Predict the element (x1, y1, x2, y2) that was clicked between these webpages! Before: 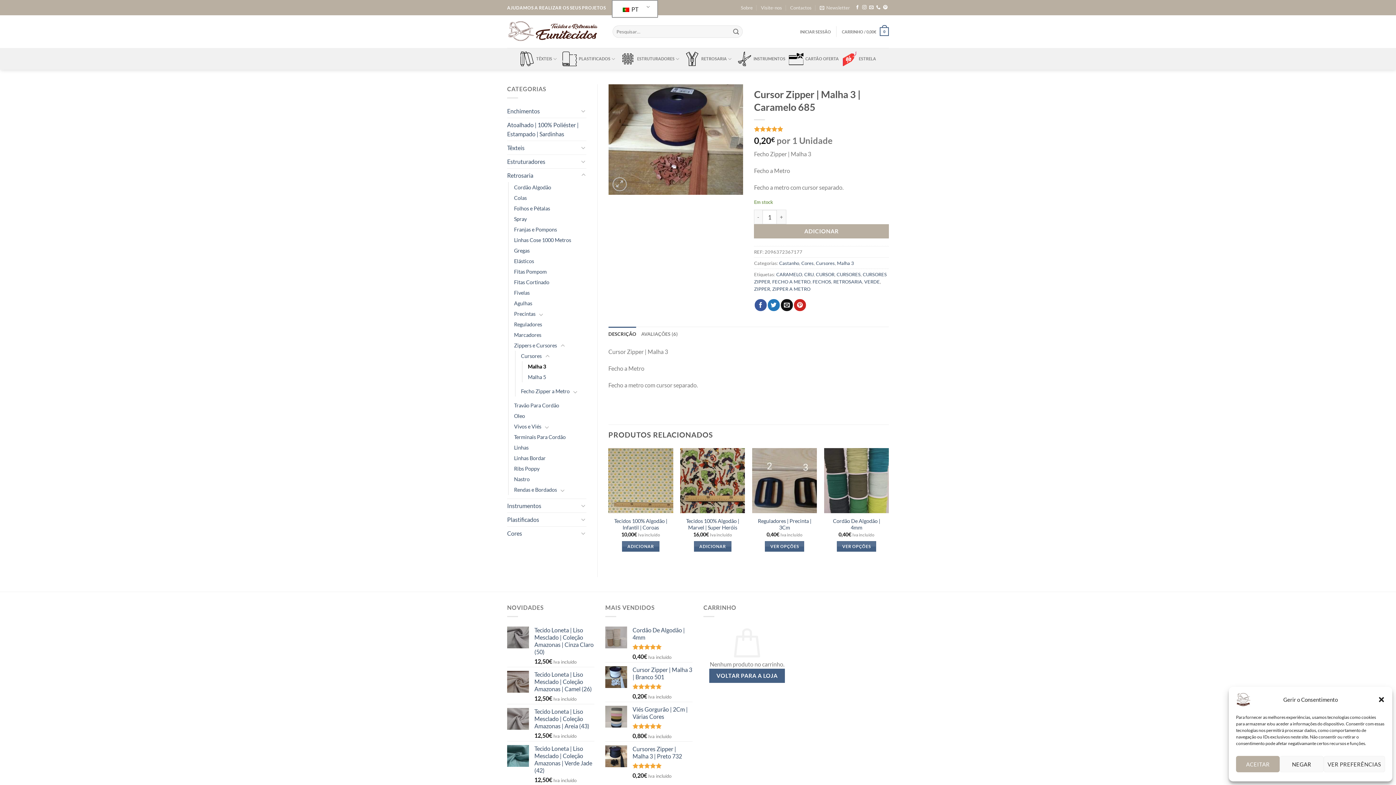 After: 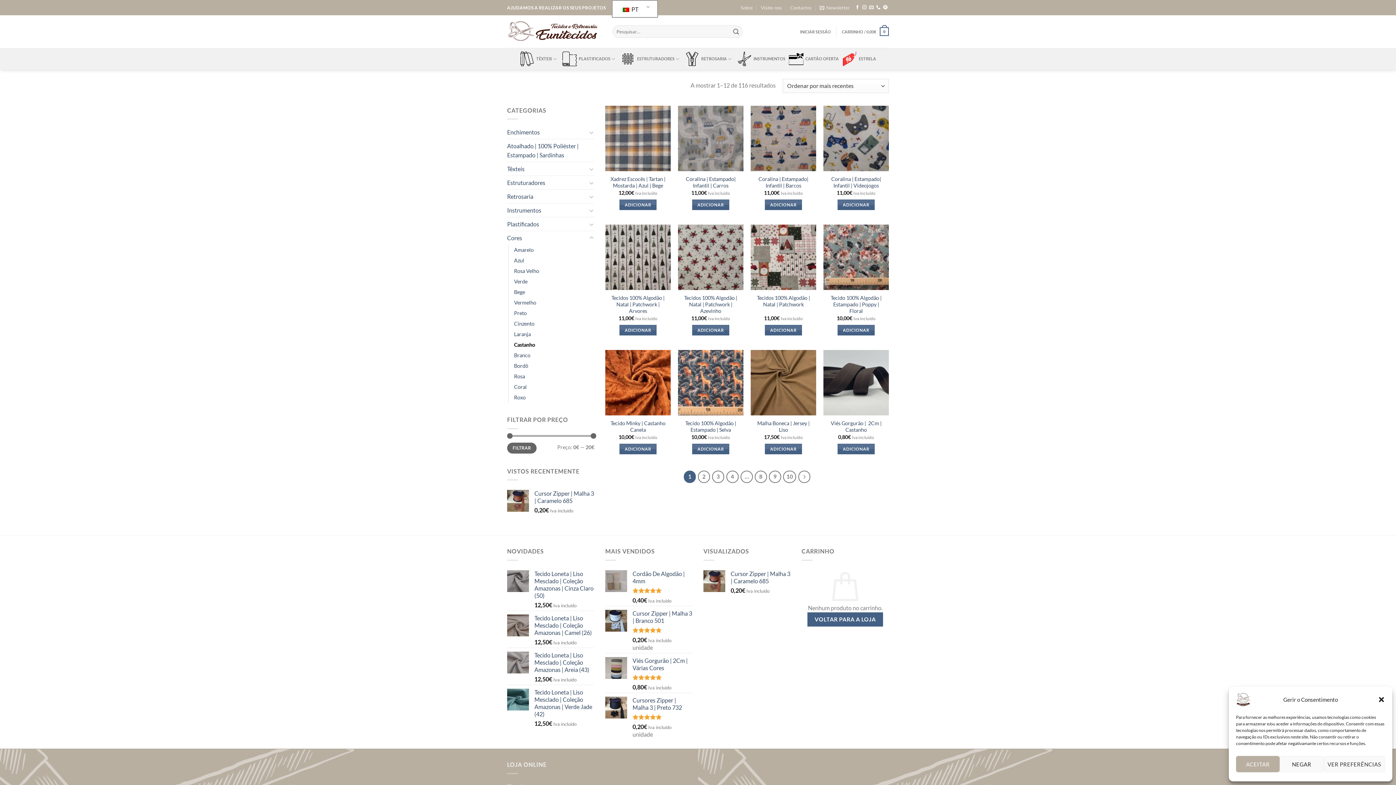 Action: bbox: (779, 260, 799, 266) label: Castanho